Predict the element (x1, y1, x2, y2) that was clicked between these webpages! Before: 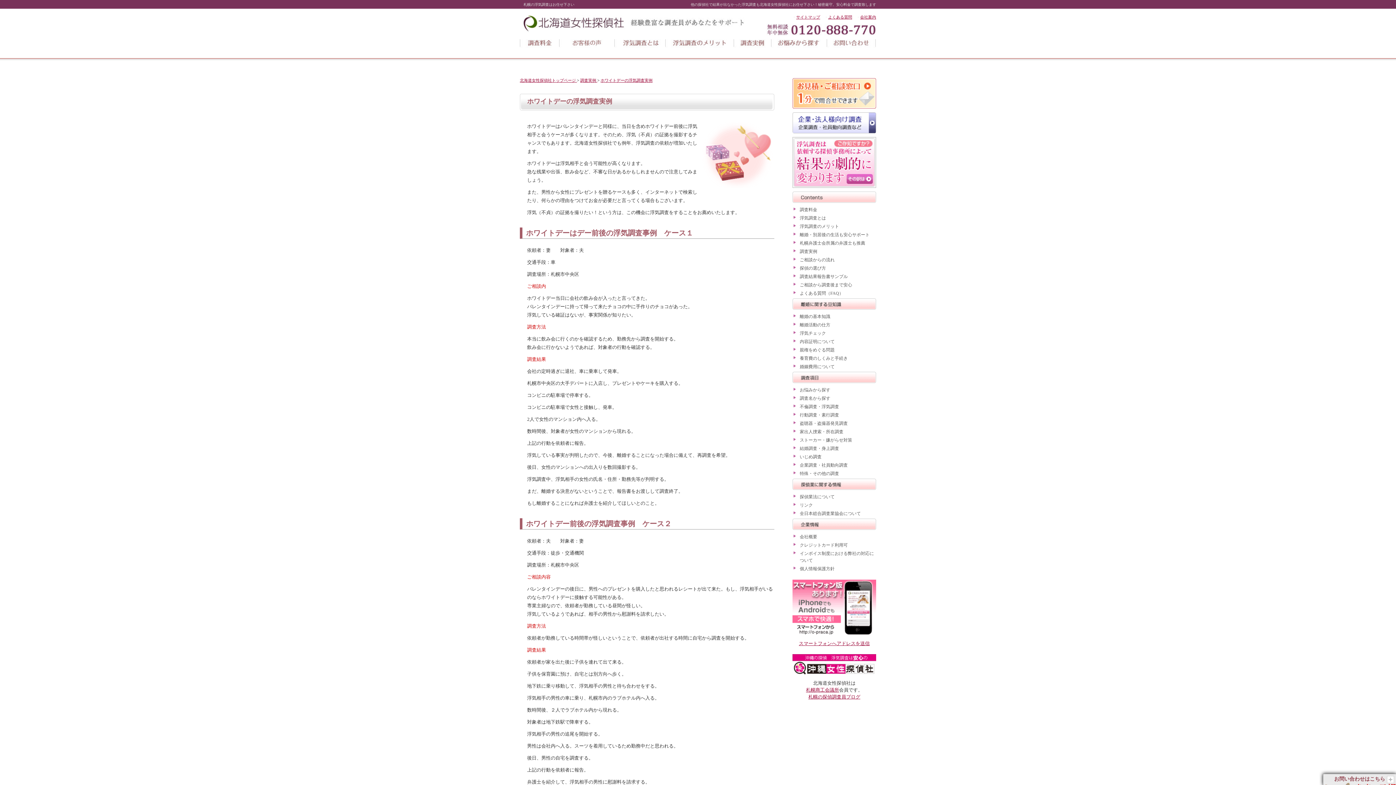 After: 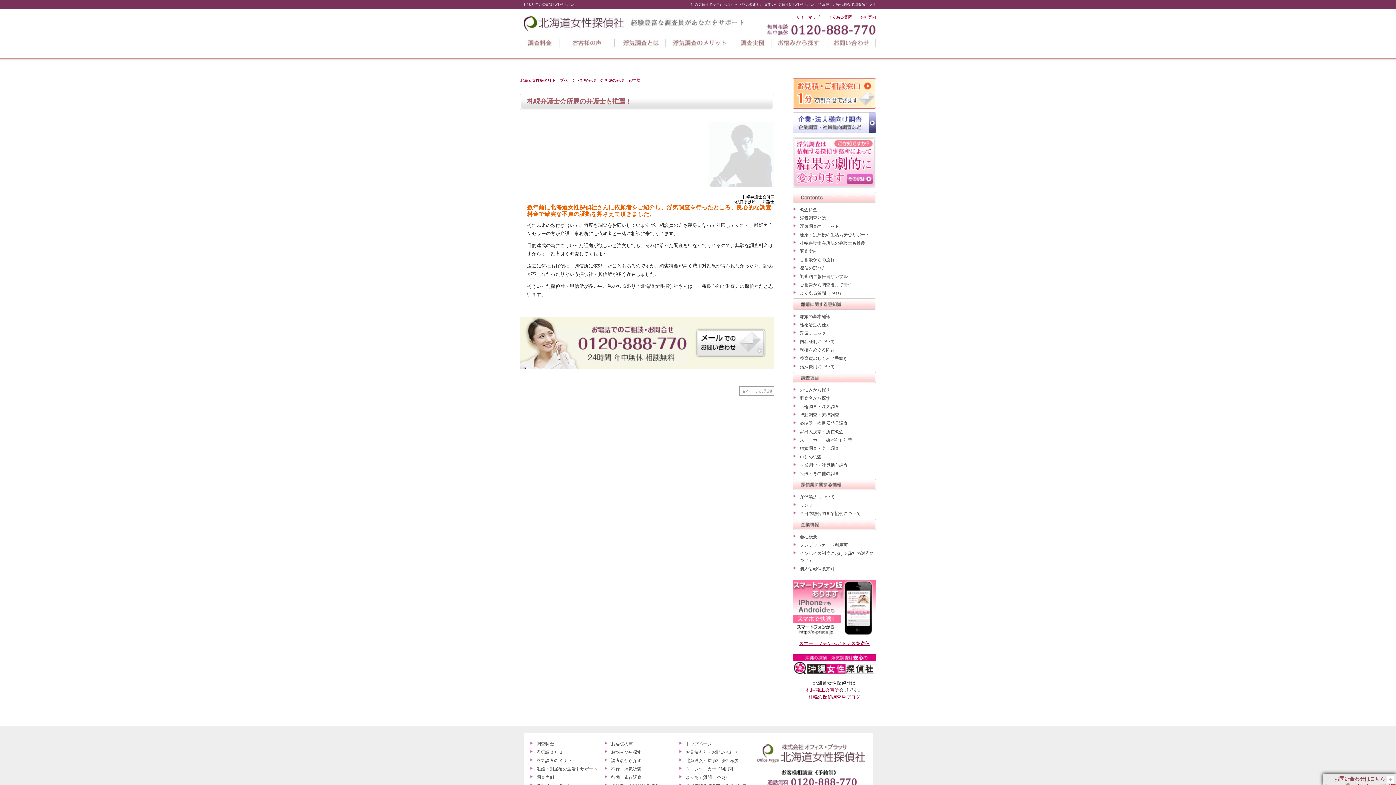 Action: label: 札幌弁護士会所属の弁護士も推薦 bbox: (800, 240, 865, 245)